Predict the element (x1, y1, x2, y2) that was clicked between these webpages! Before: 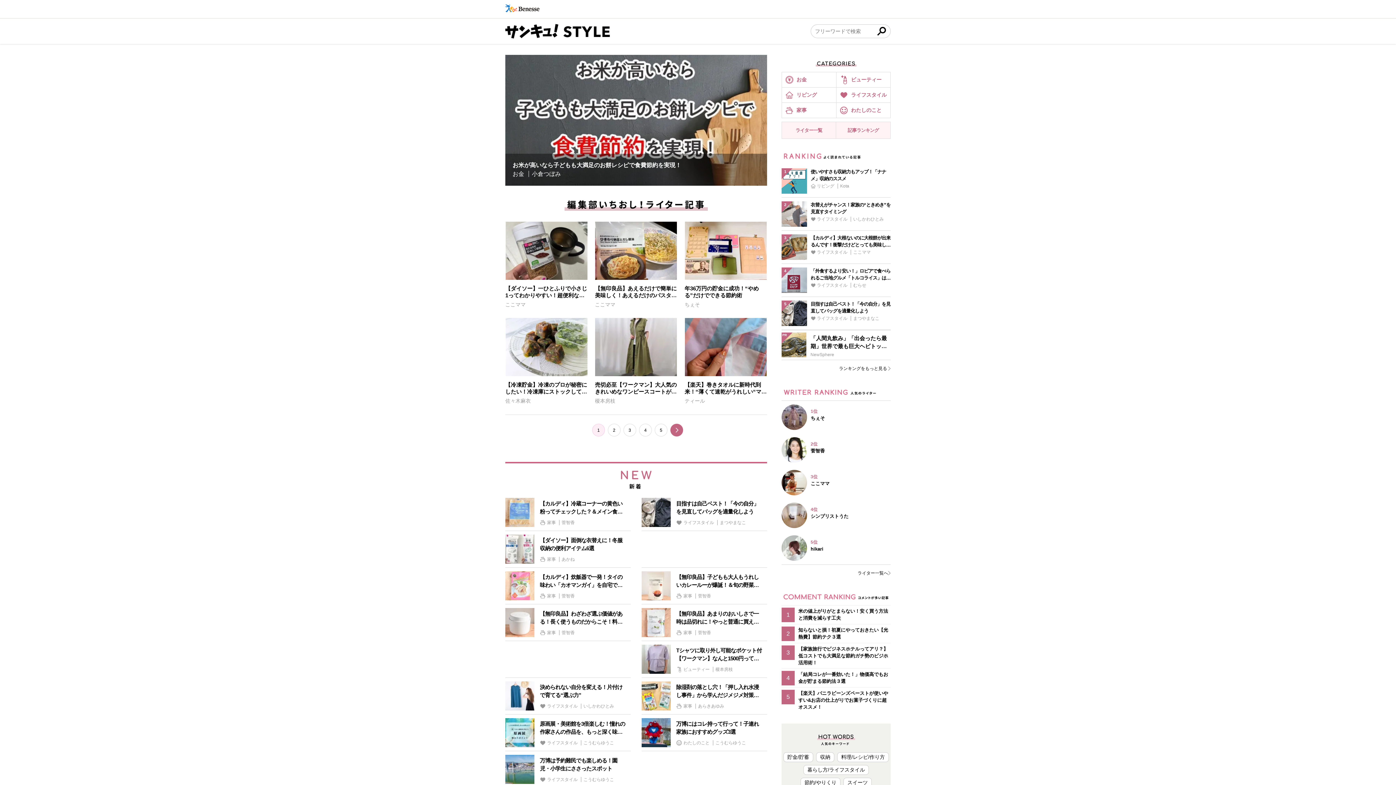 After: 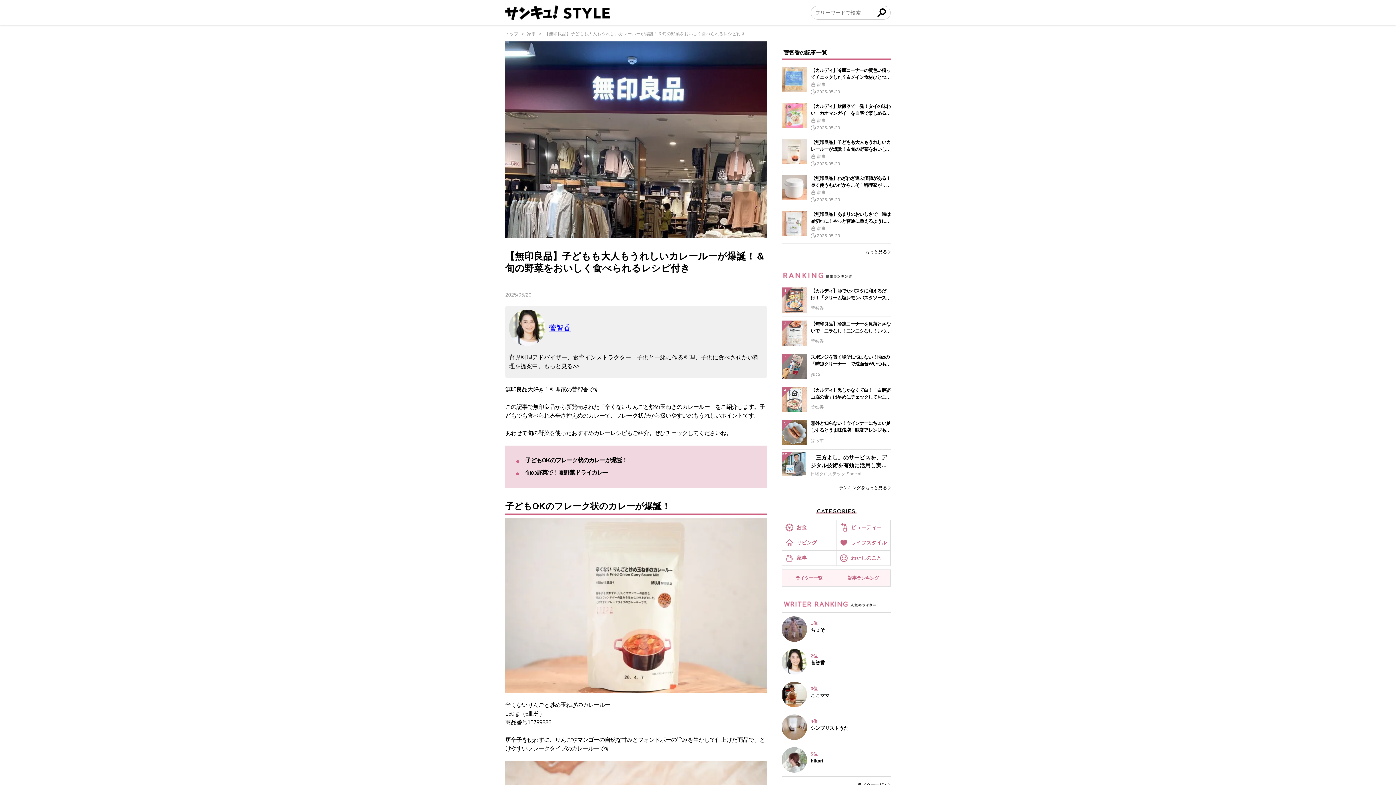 Action: label: 【無印良品】子どもも大人もうれしいカレールーが爆誕！＆旬の野菜をおいしく食べられるレシピ付き

家事 菅智香 bbox: (641, 567, 767, 604)